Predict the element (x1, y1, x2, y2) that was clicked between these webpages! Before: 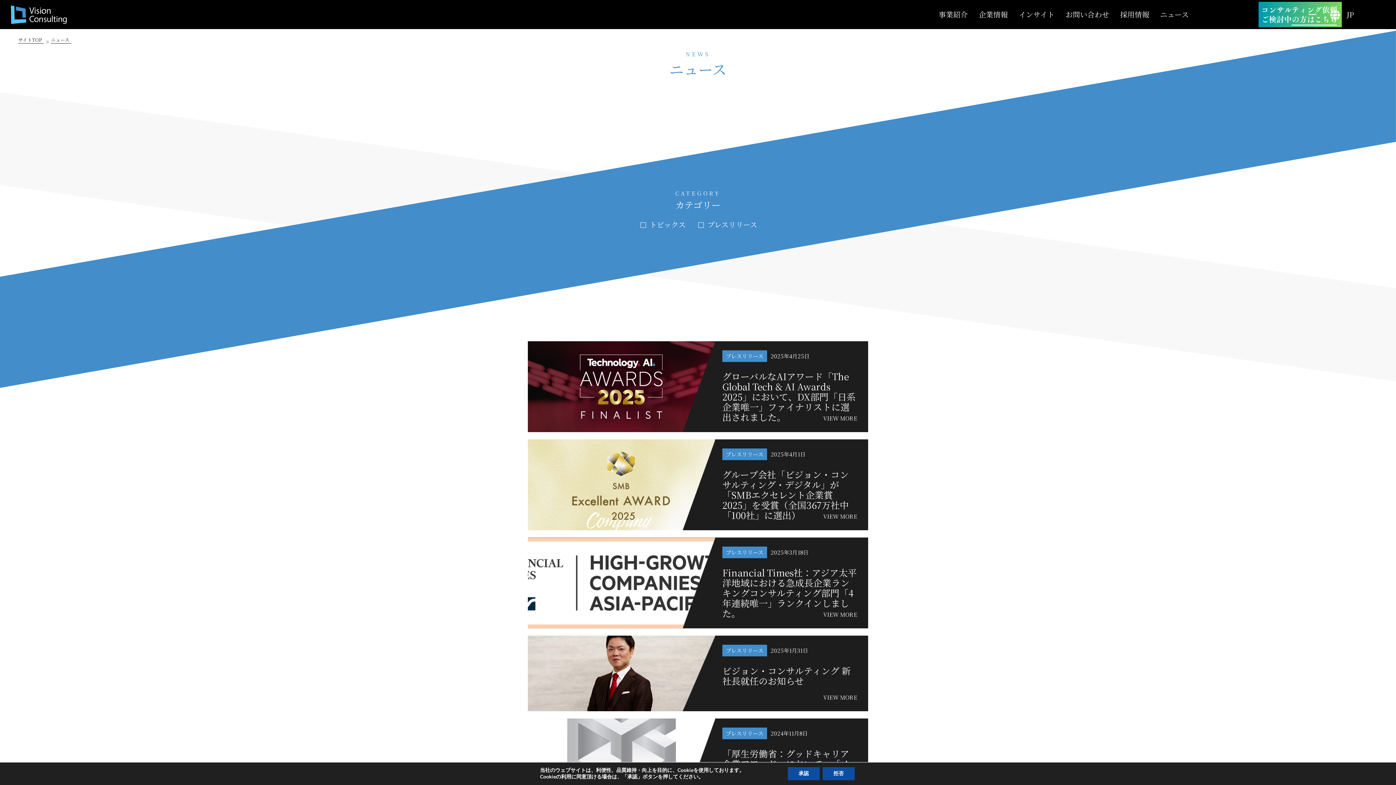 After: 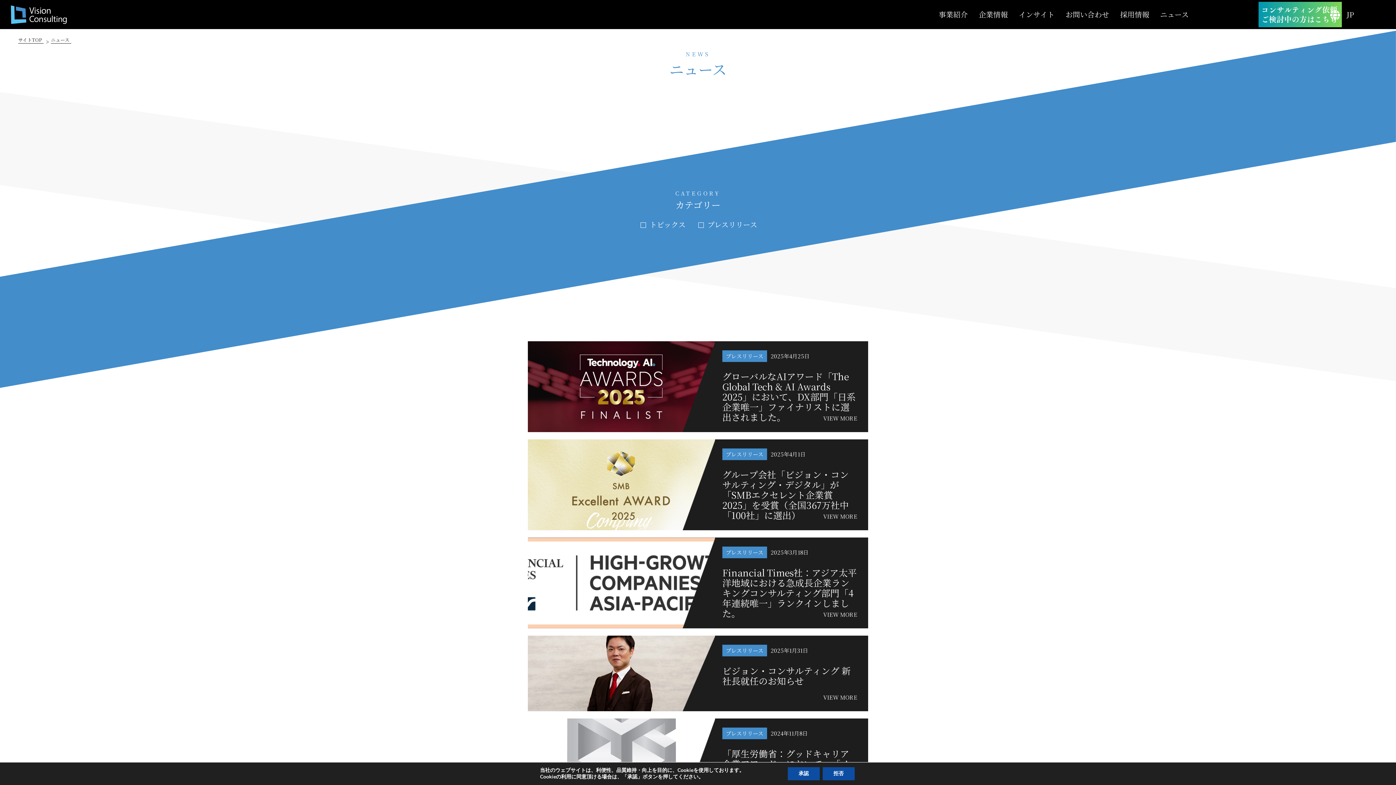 Action: label: ニュース bbox: (50, 36, 71, 43)